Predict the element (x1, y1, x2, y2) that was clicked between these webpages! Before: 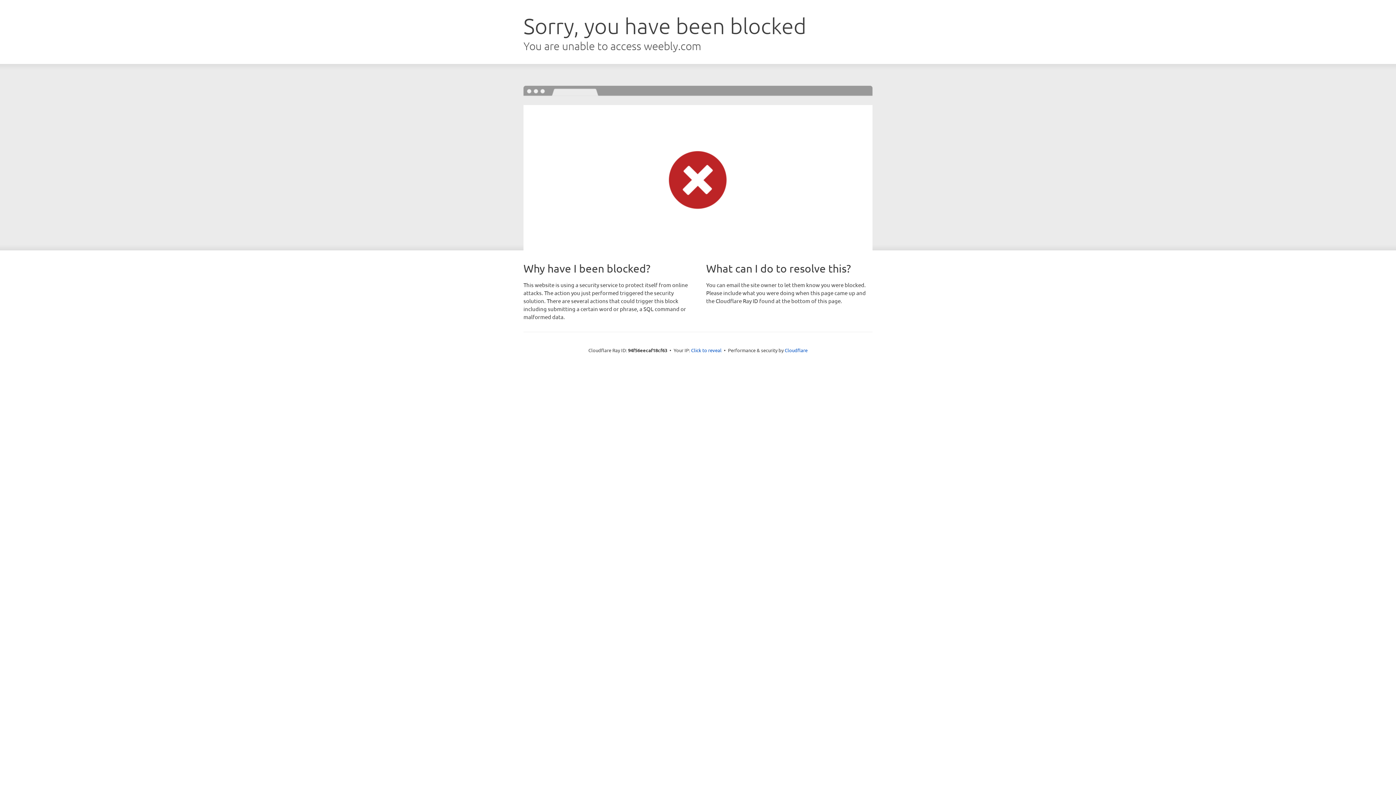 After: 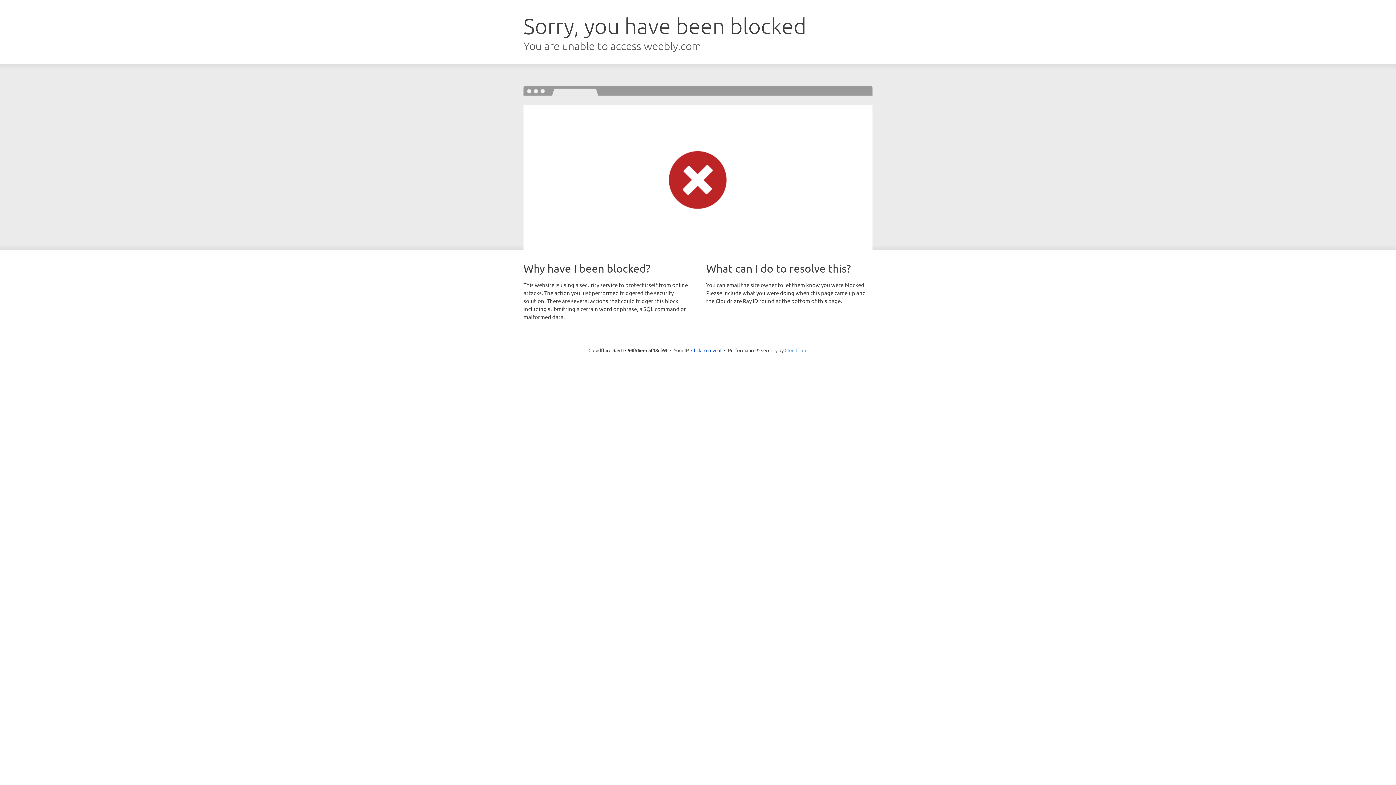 Action: label: Cloudflare bbox: (784, 347, 807, 353)